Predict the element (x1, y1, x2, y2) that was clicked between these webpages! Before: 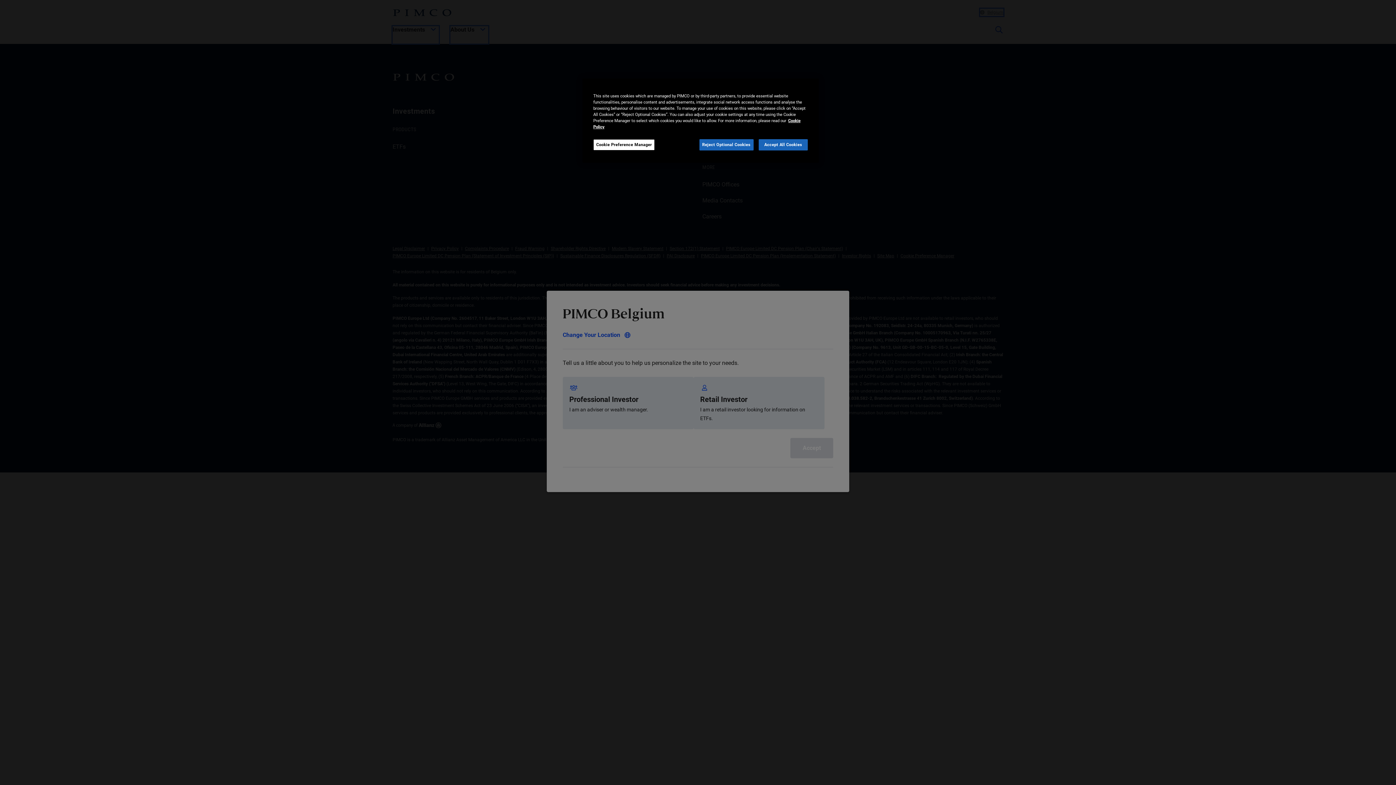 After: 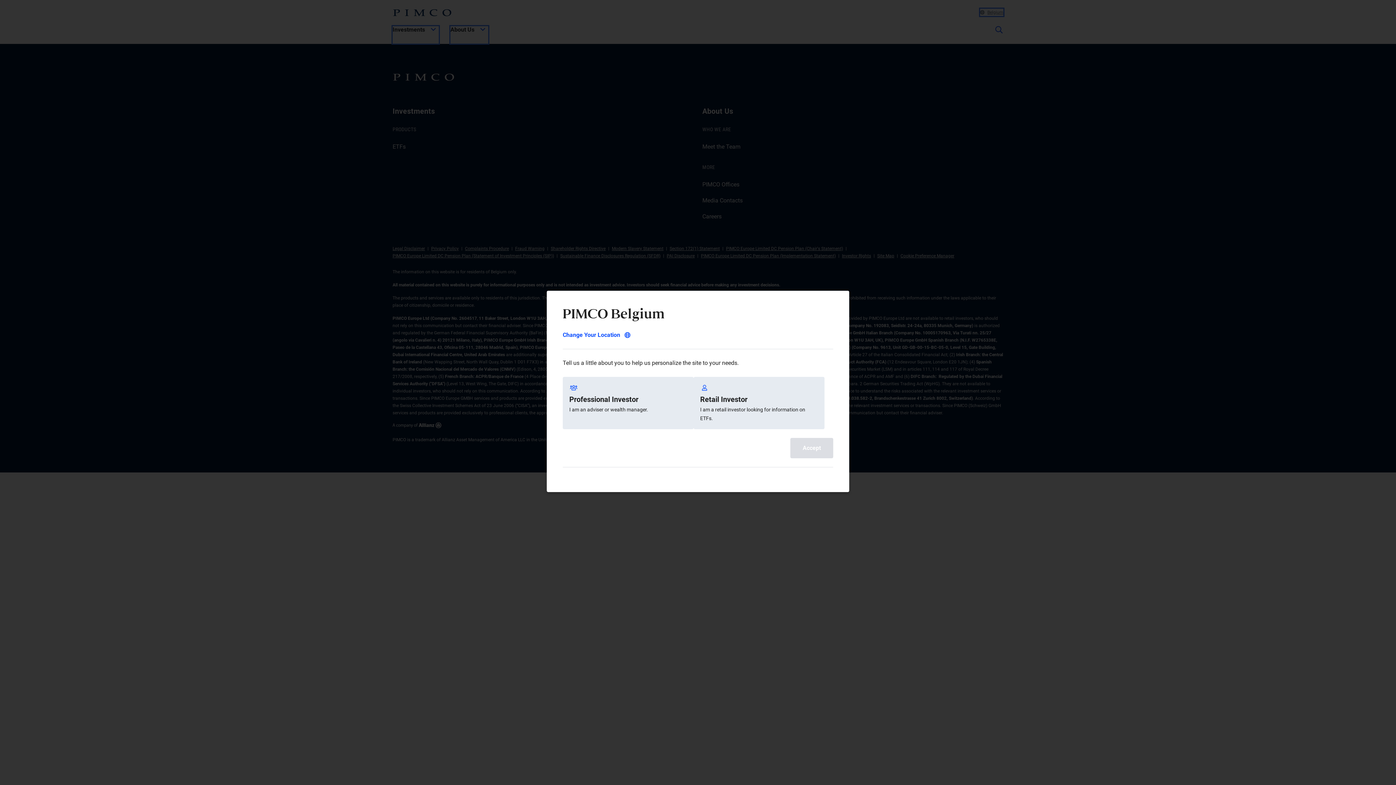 Action: label: Reject Optional Cookies bbox: (699, 139, 753, 150)